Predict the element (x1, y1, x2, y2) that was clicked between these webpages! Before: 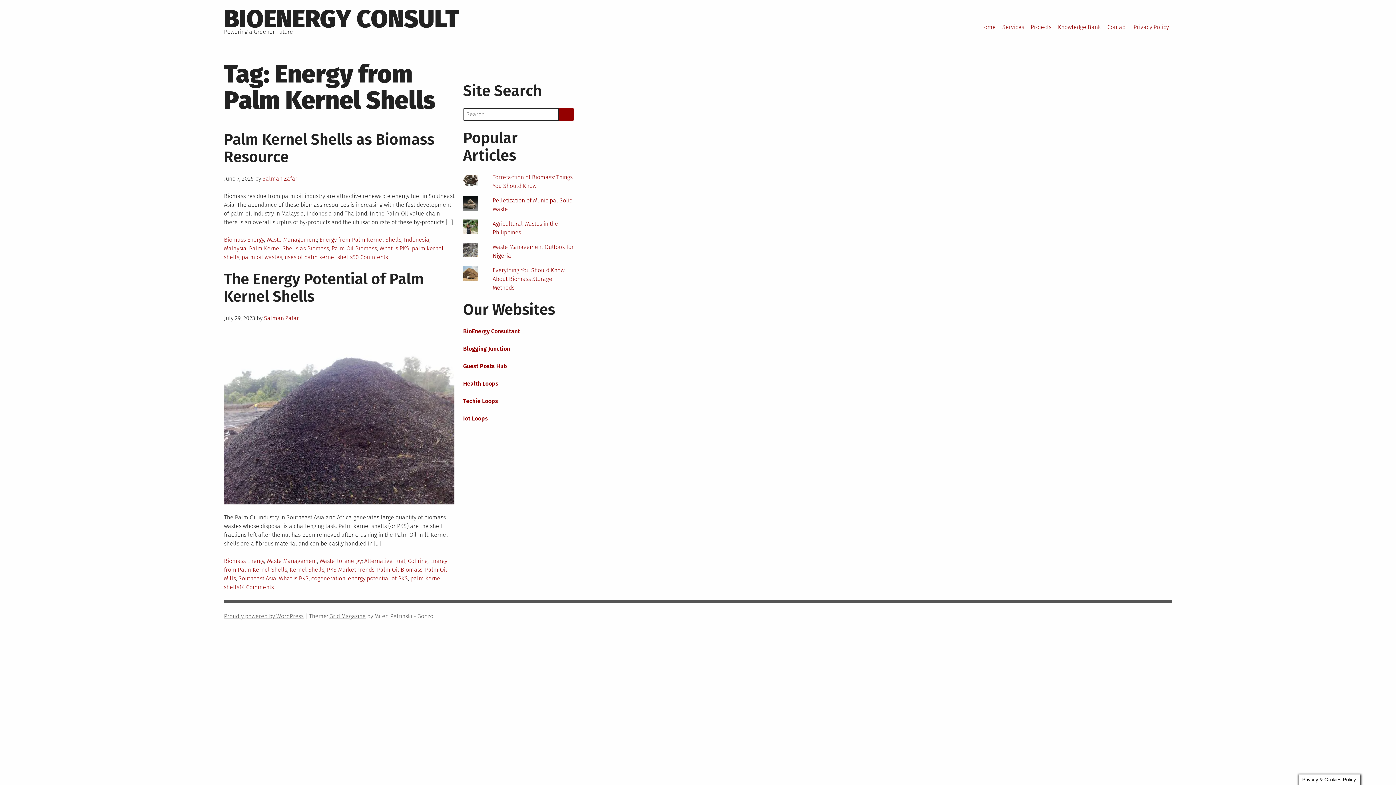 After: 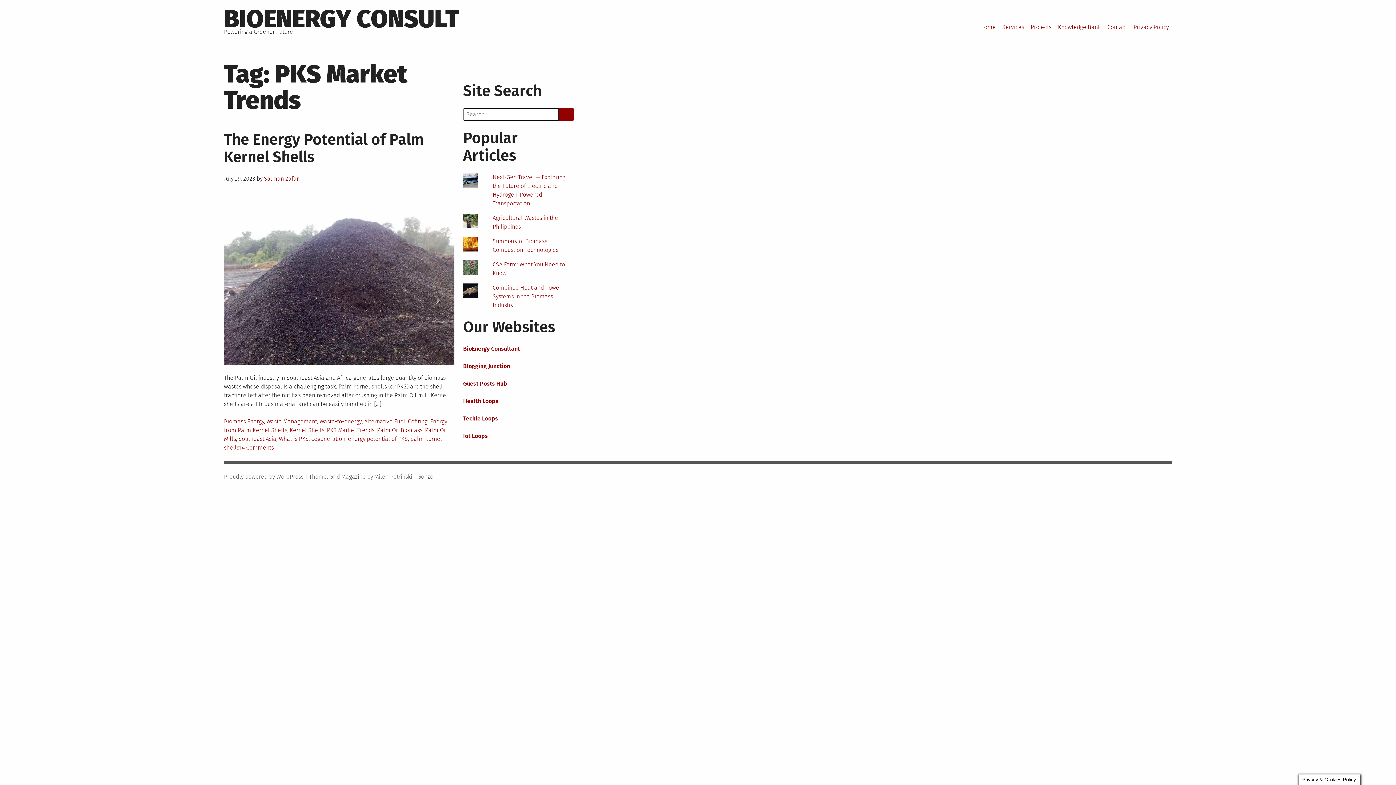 Action: bbox: (326, 566, 374, 573) label: PKS Market Trends